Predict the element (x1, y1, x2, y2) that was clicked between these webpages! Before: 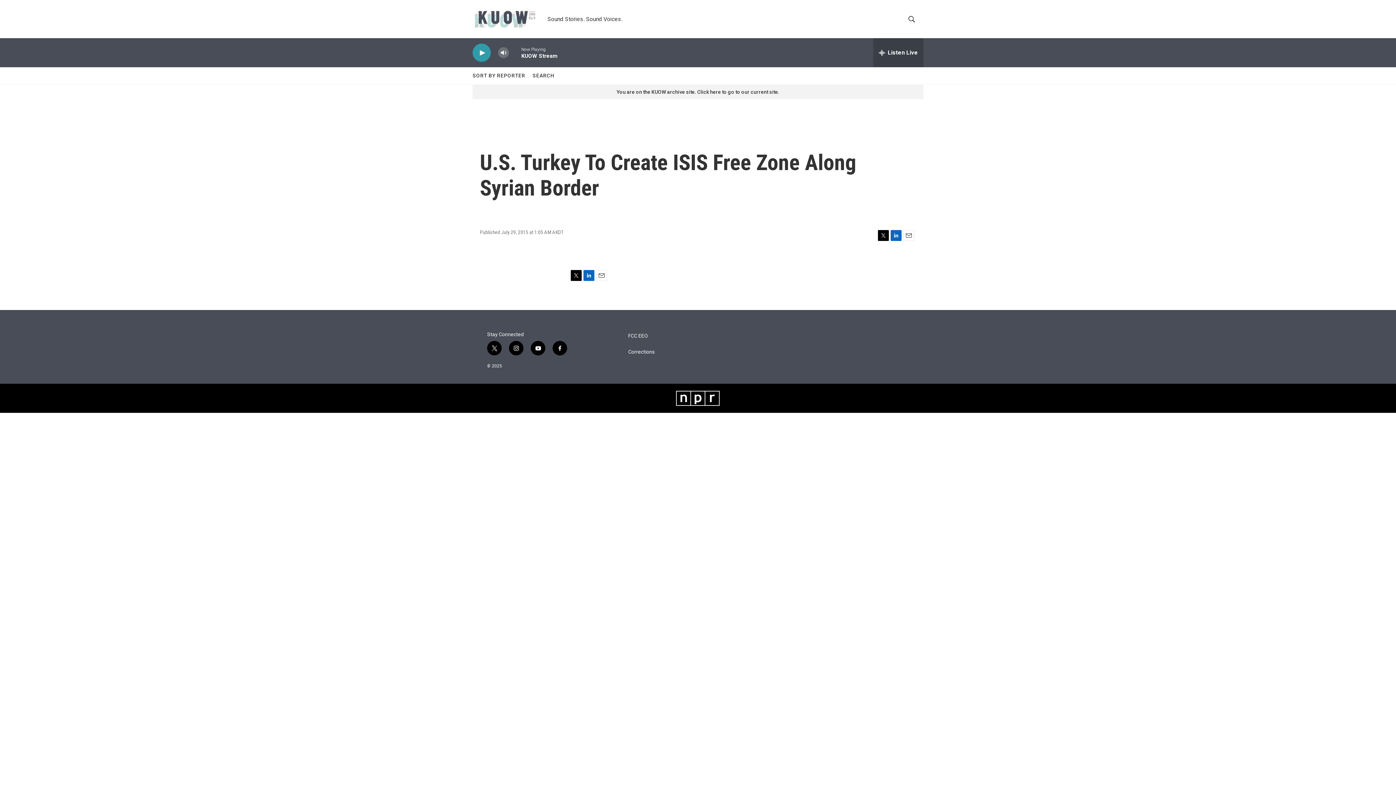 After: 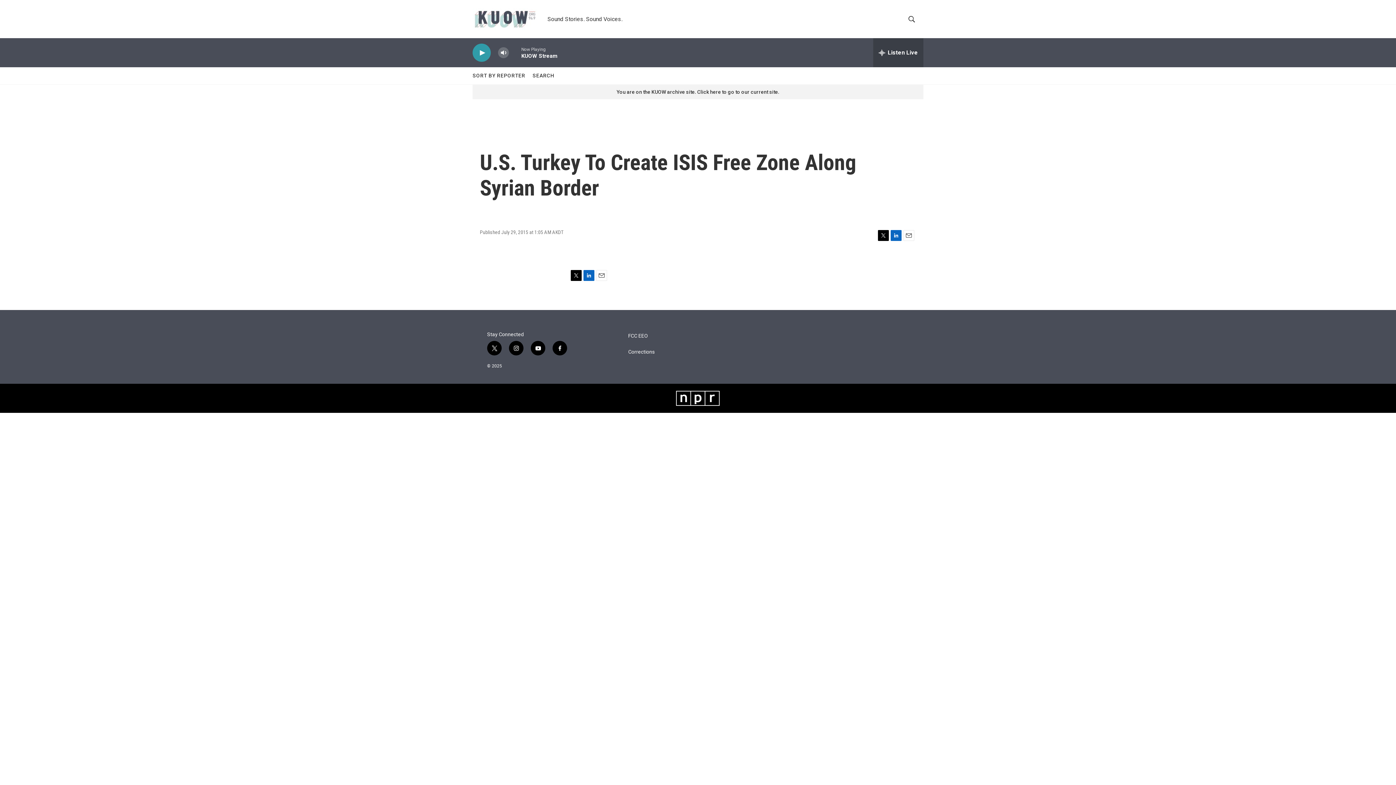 Action: bbox: (530, 341, 545, 355) label: youtube